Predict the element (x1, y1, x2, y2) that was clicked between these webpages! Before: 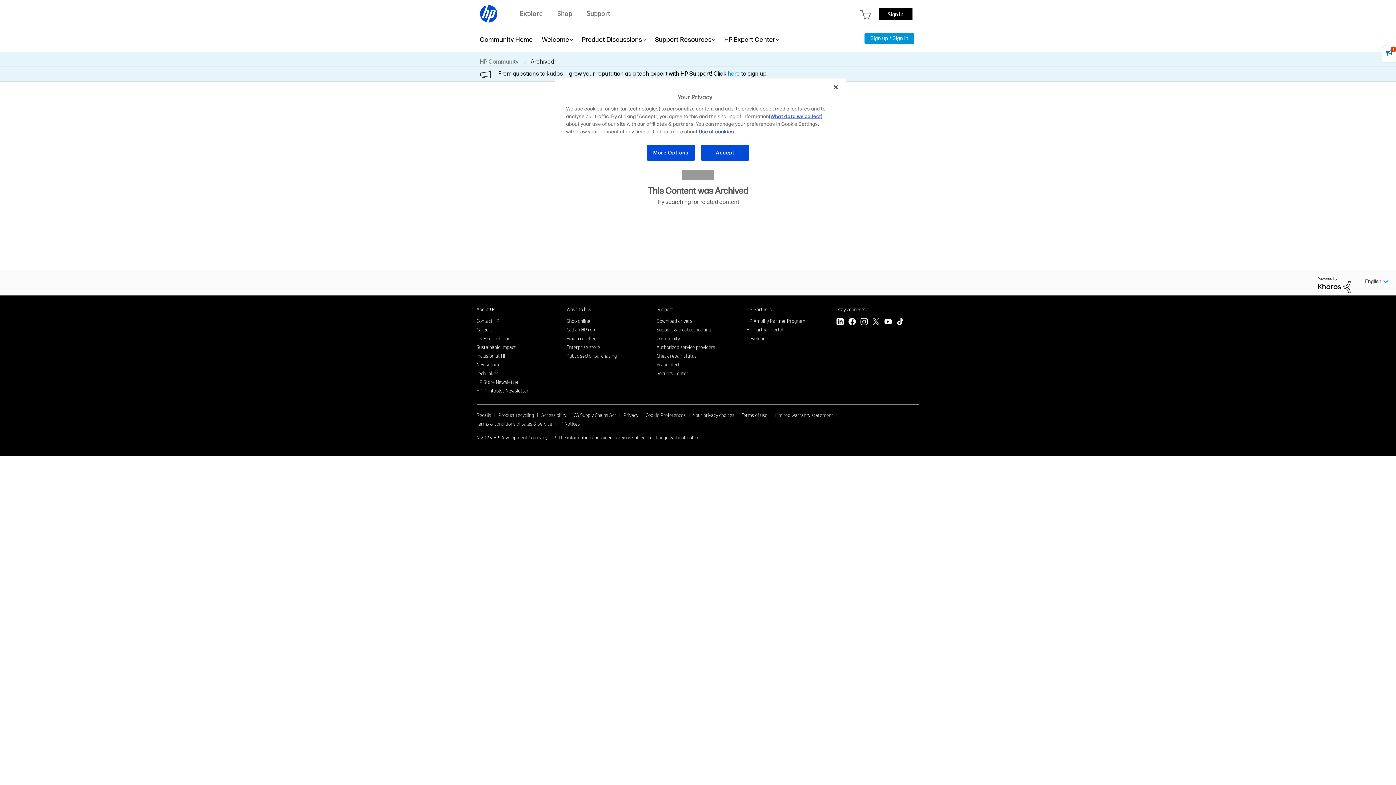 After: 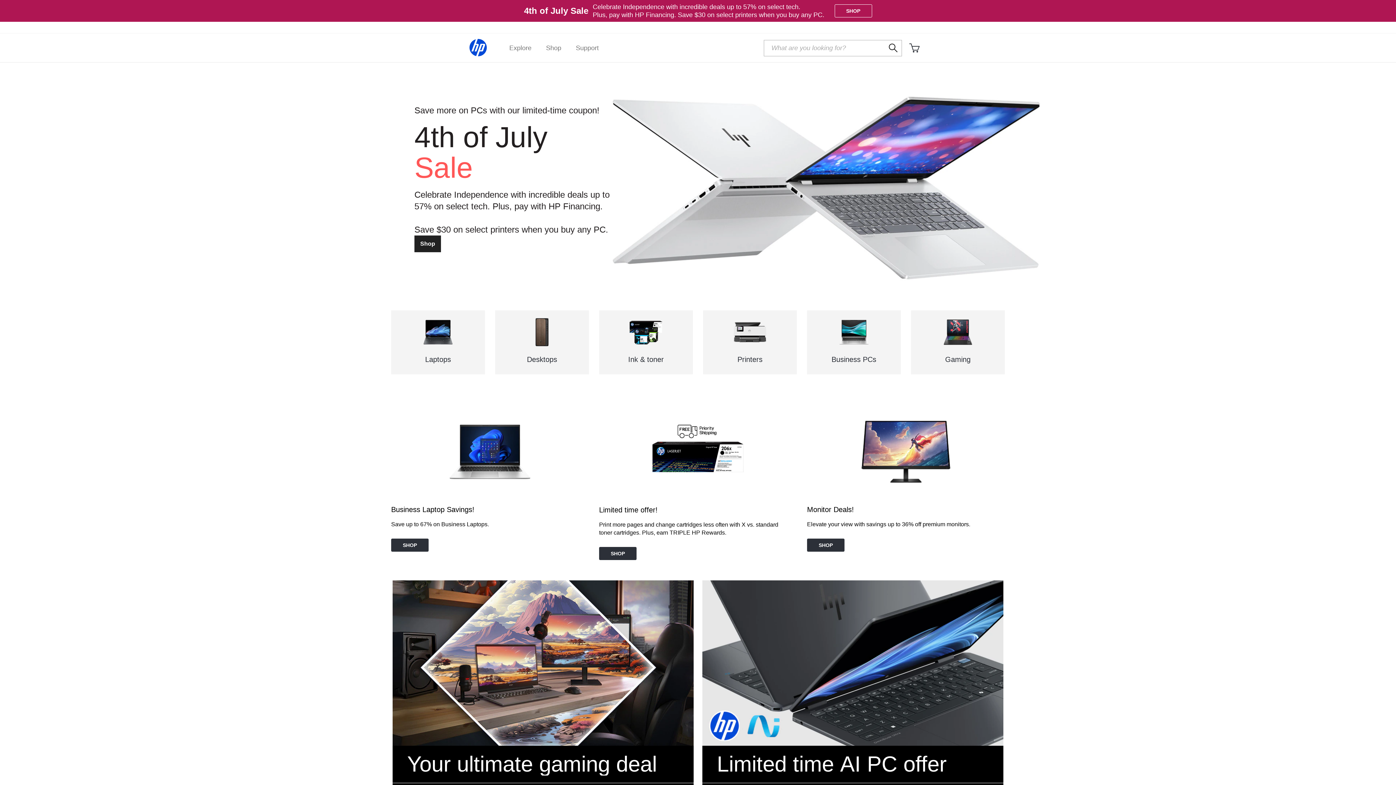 Action: bbox: (566, 317, 590, 324) label: Shop online